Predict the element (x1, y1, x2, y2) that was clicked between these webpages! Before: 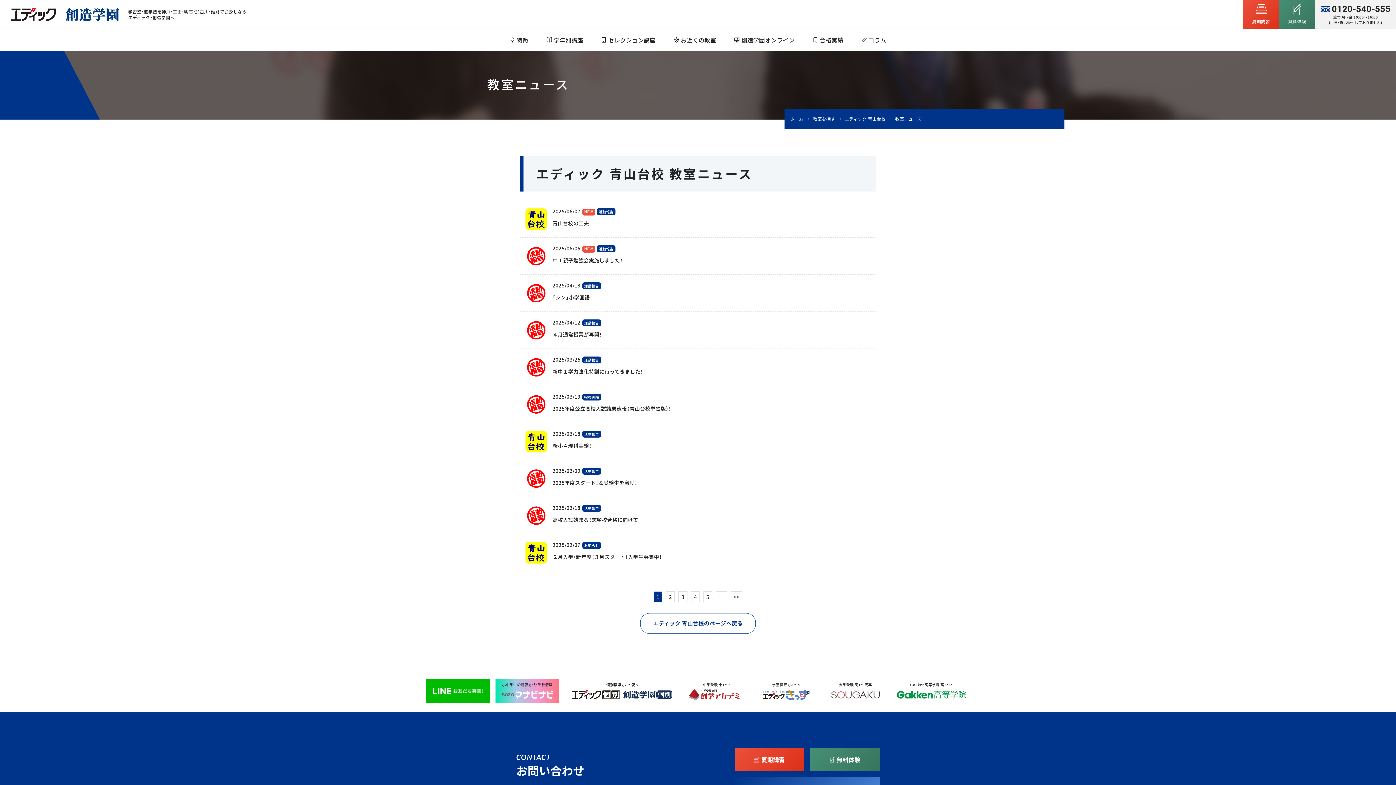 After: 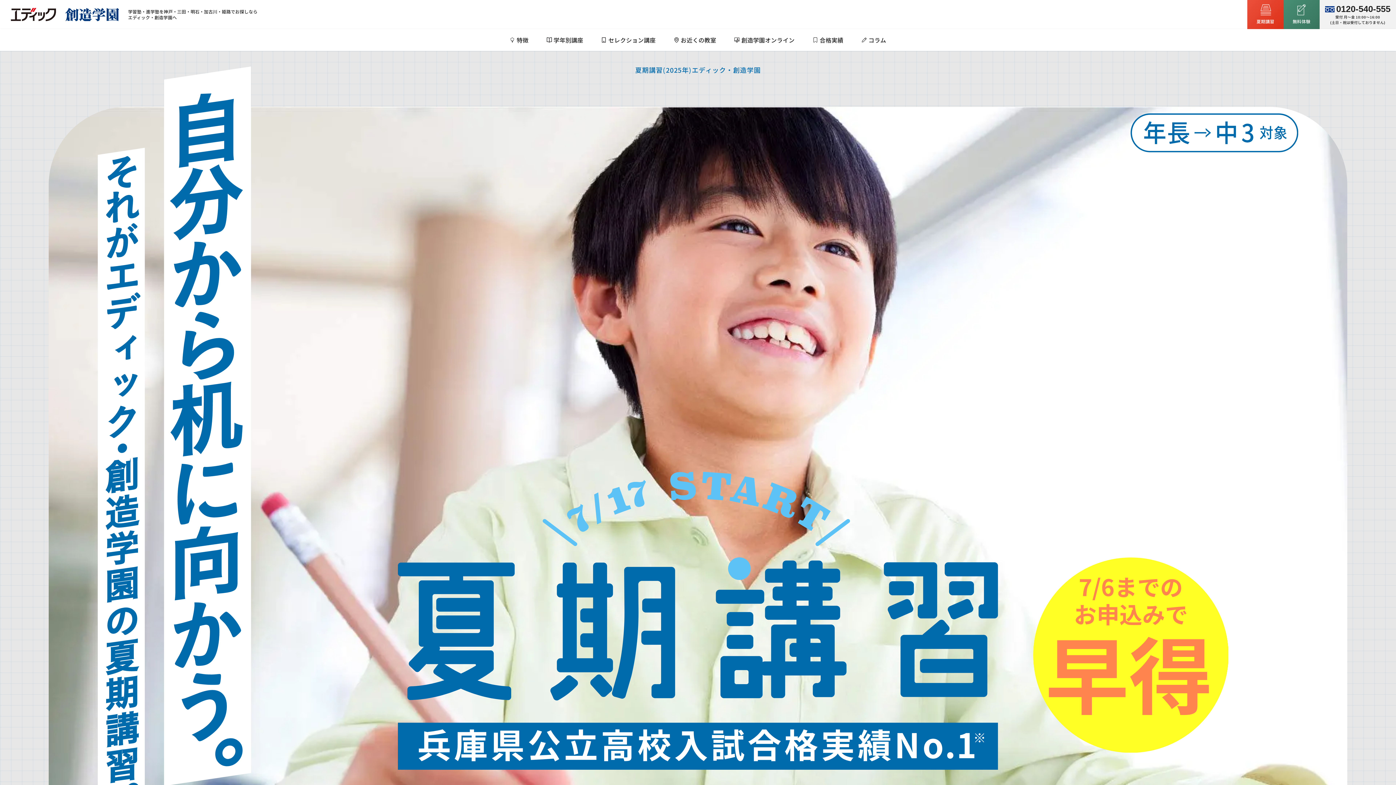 Action: bbox: (1243, 0, 1279, 29) label: 夏期講習